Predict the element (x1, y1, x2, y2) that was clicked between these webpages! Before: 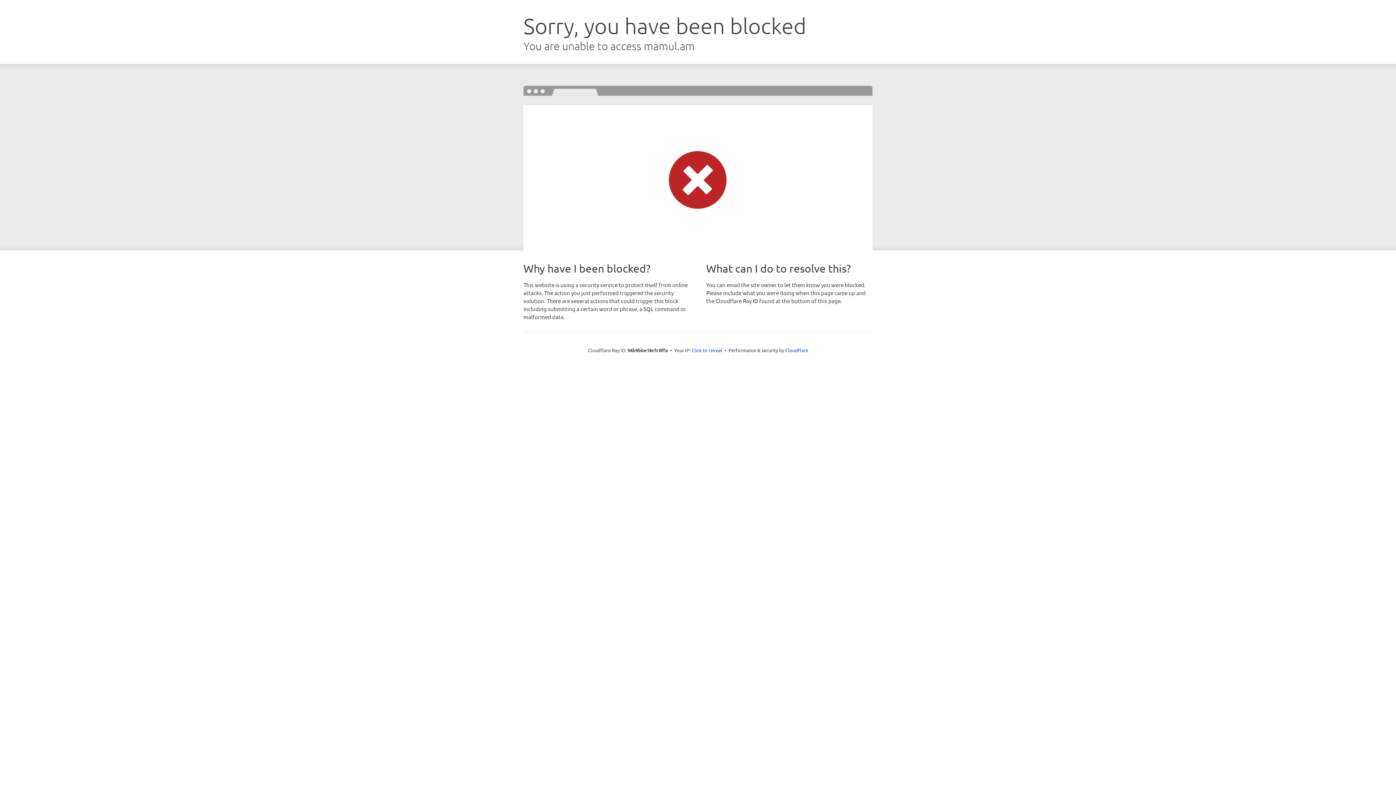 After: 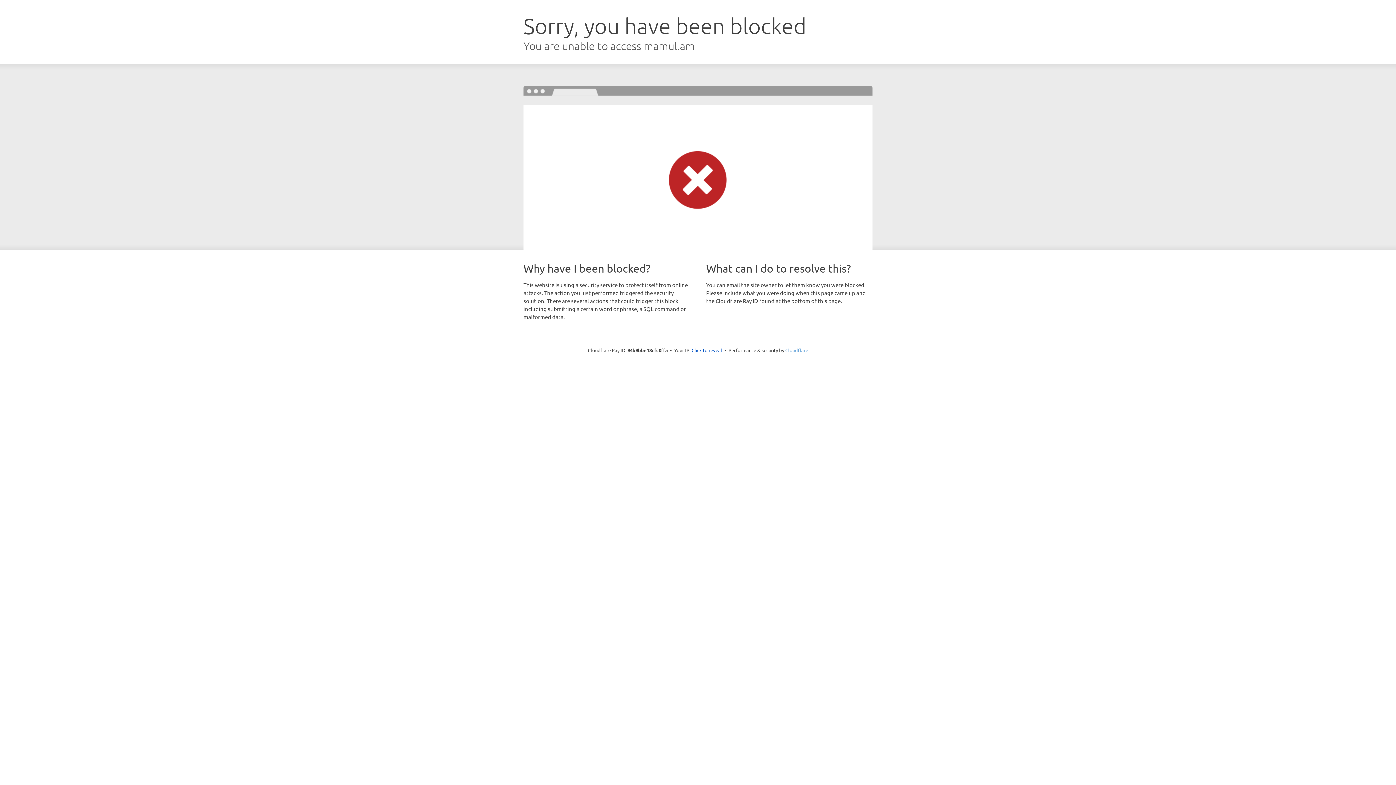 Action: label: Cloudflare bbox: (785, 347, 808, 353)